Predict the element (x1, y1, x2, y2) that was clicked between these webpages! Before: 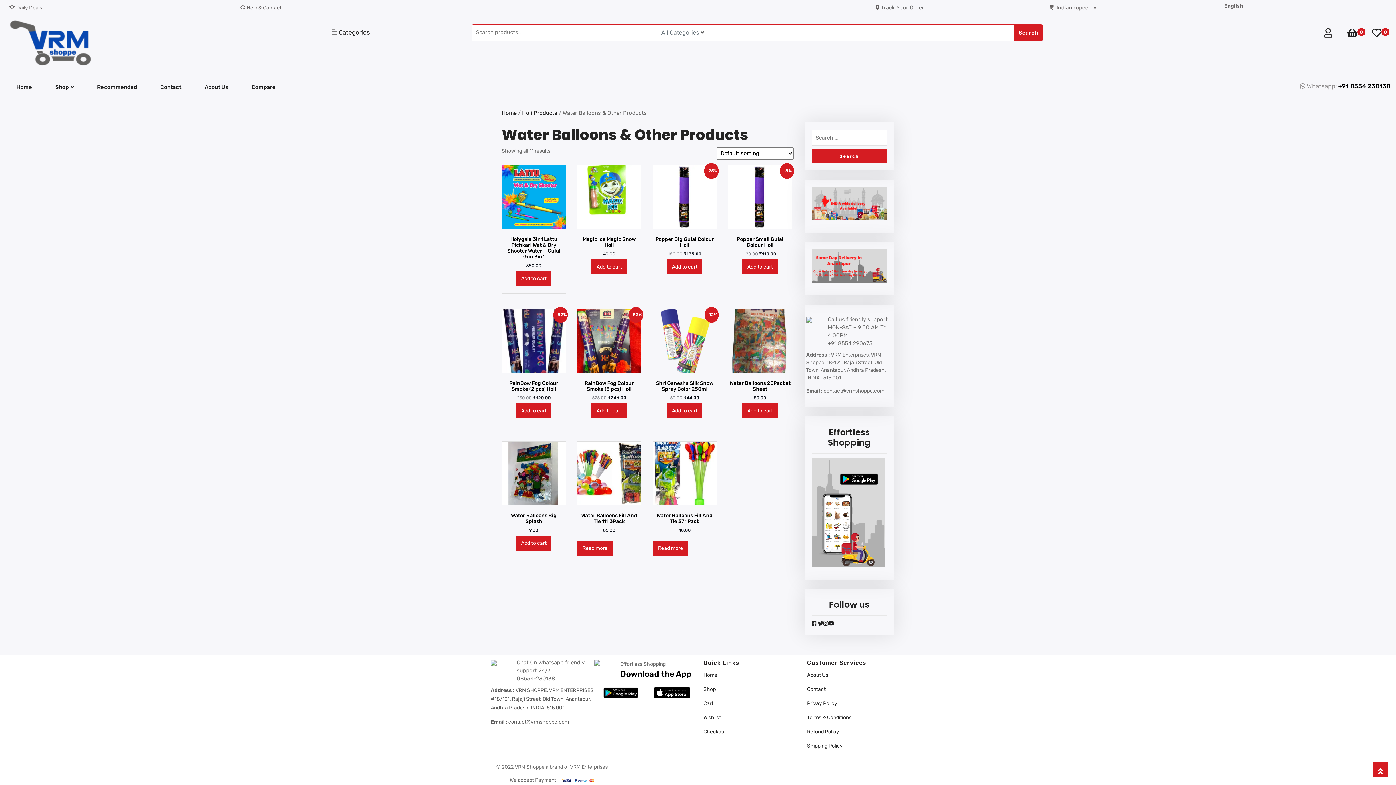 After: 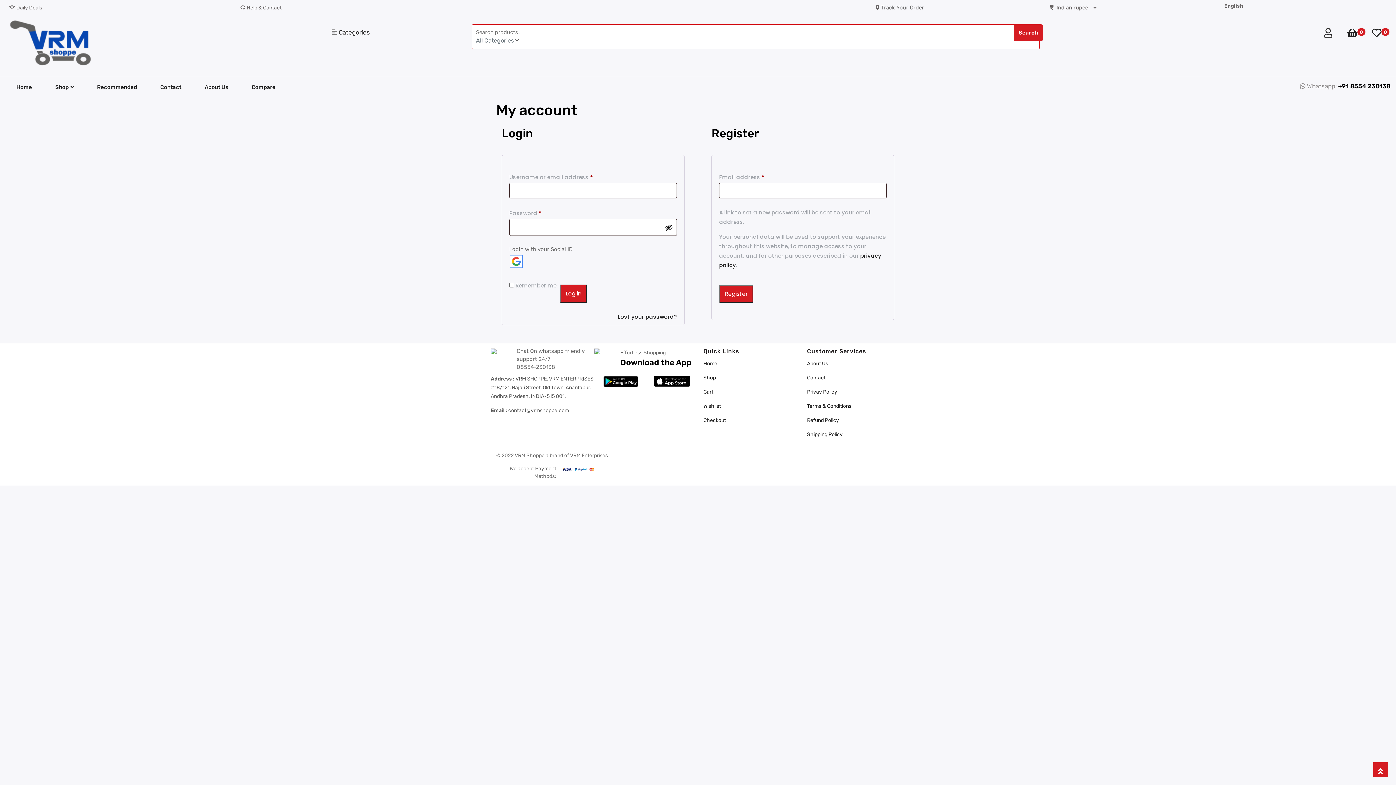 Action: bbox: (1318, 31, 1338, 37)